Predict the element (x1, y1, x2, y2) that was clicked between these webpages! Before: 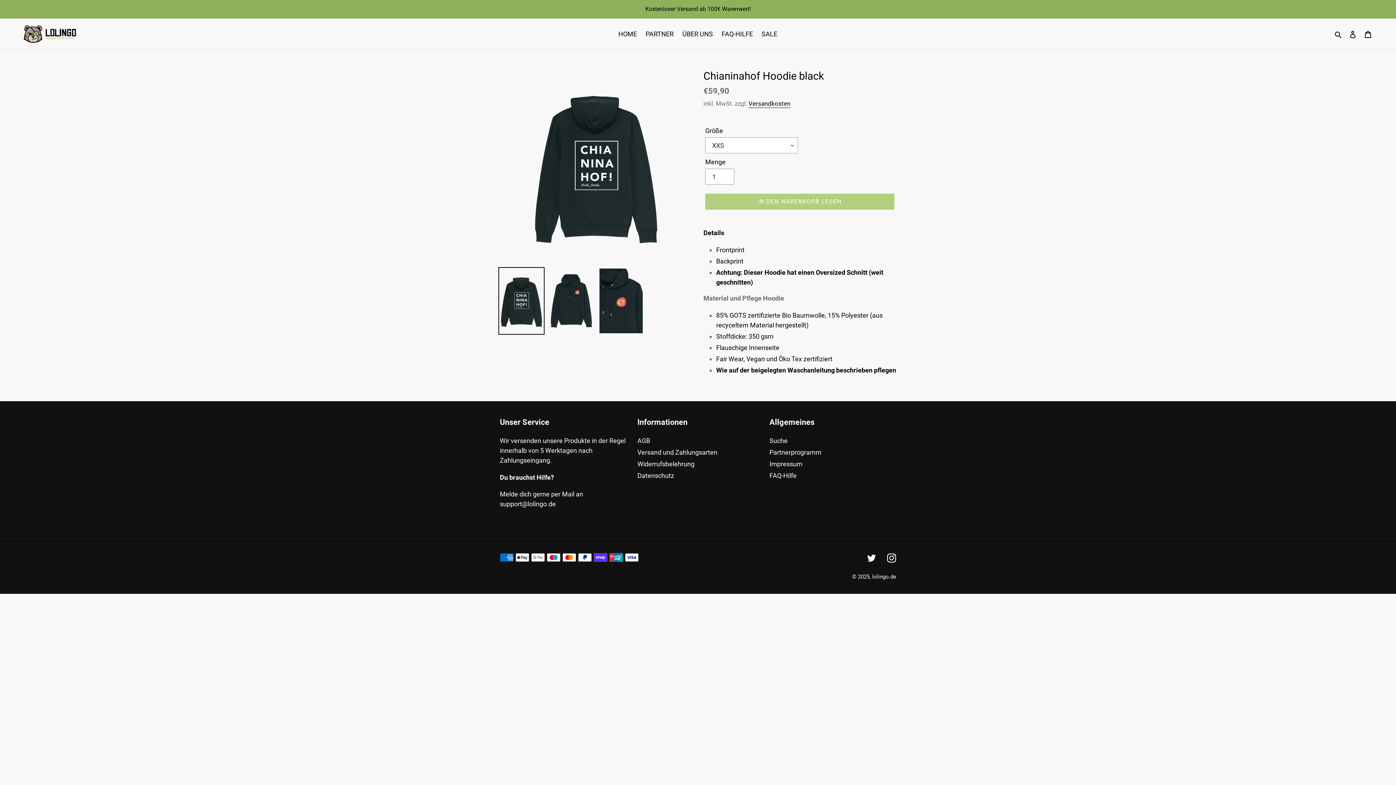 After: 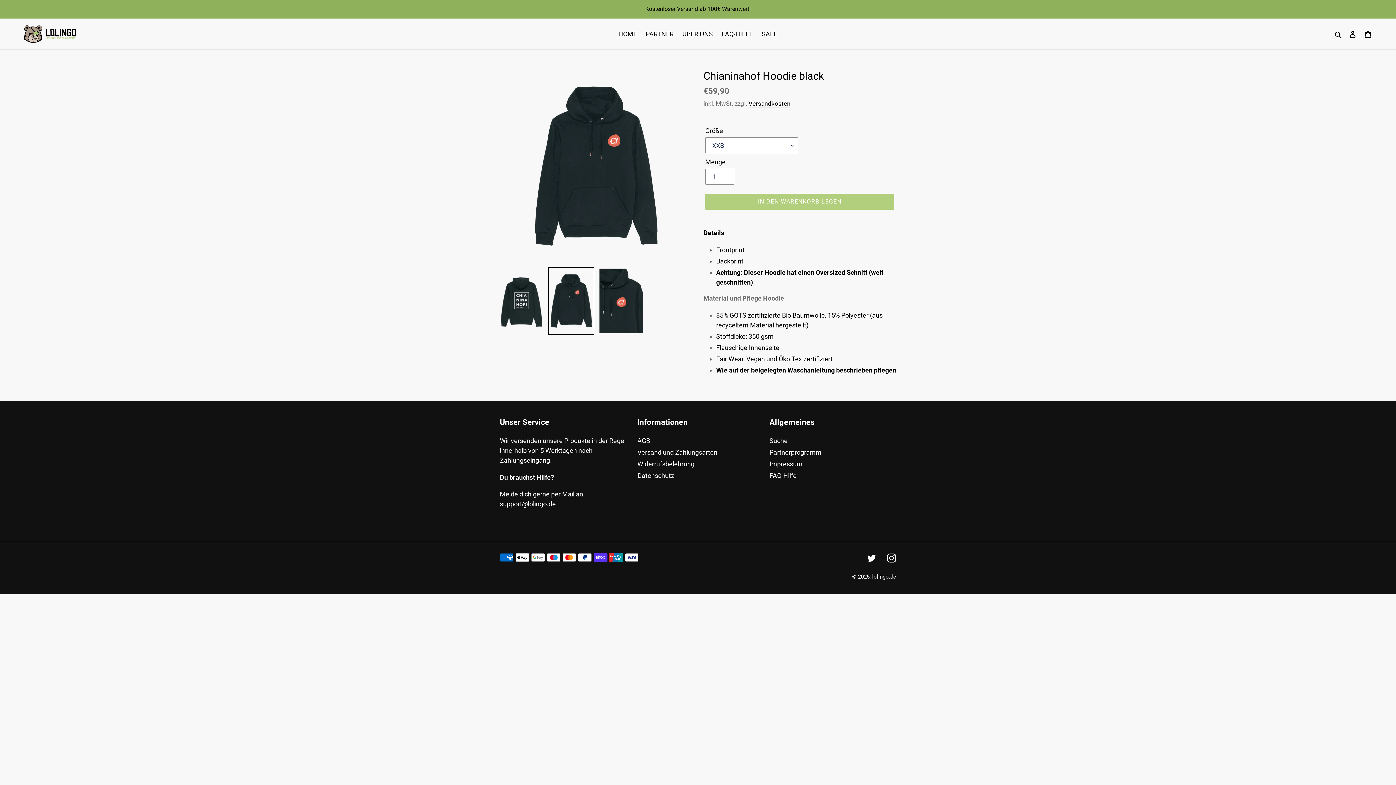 Action: bbox: (548, 267, 594, 334)